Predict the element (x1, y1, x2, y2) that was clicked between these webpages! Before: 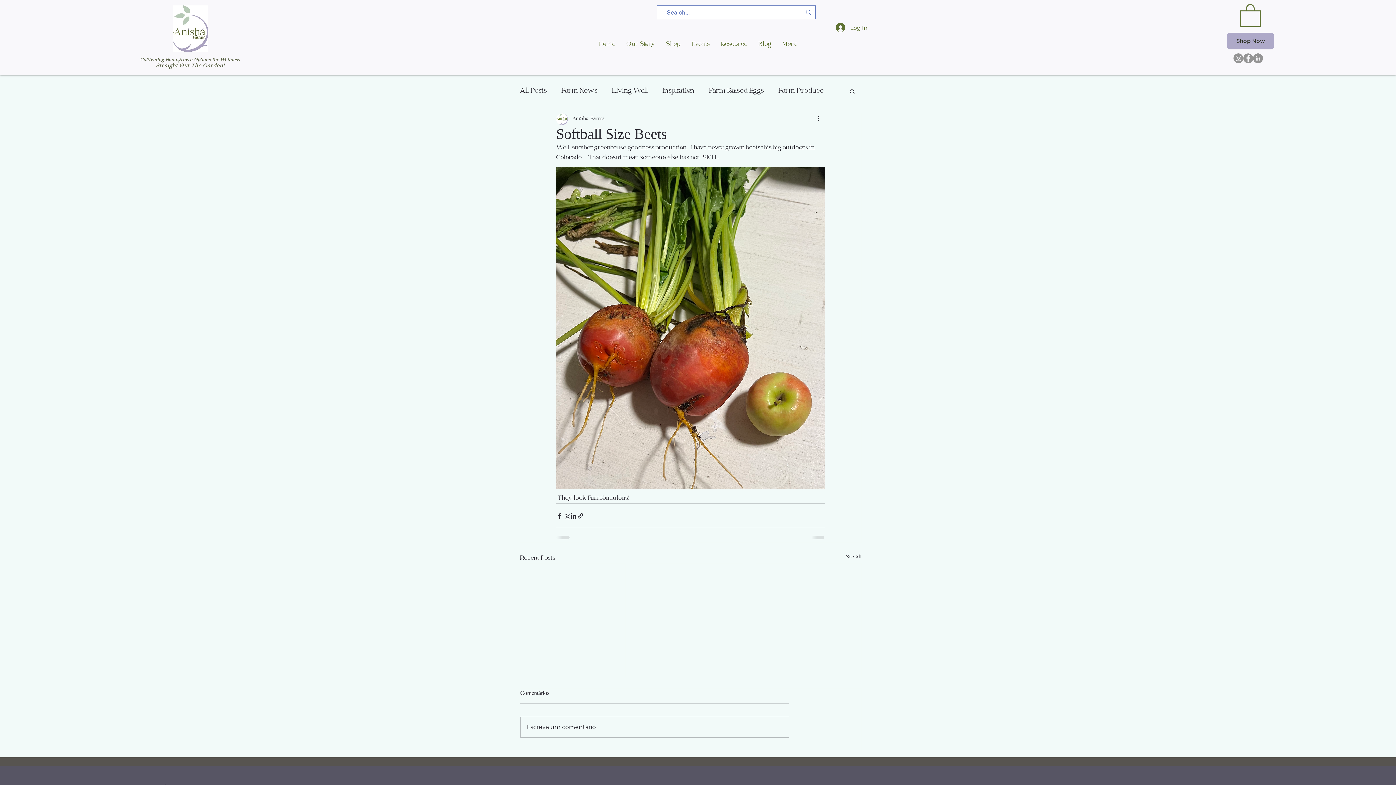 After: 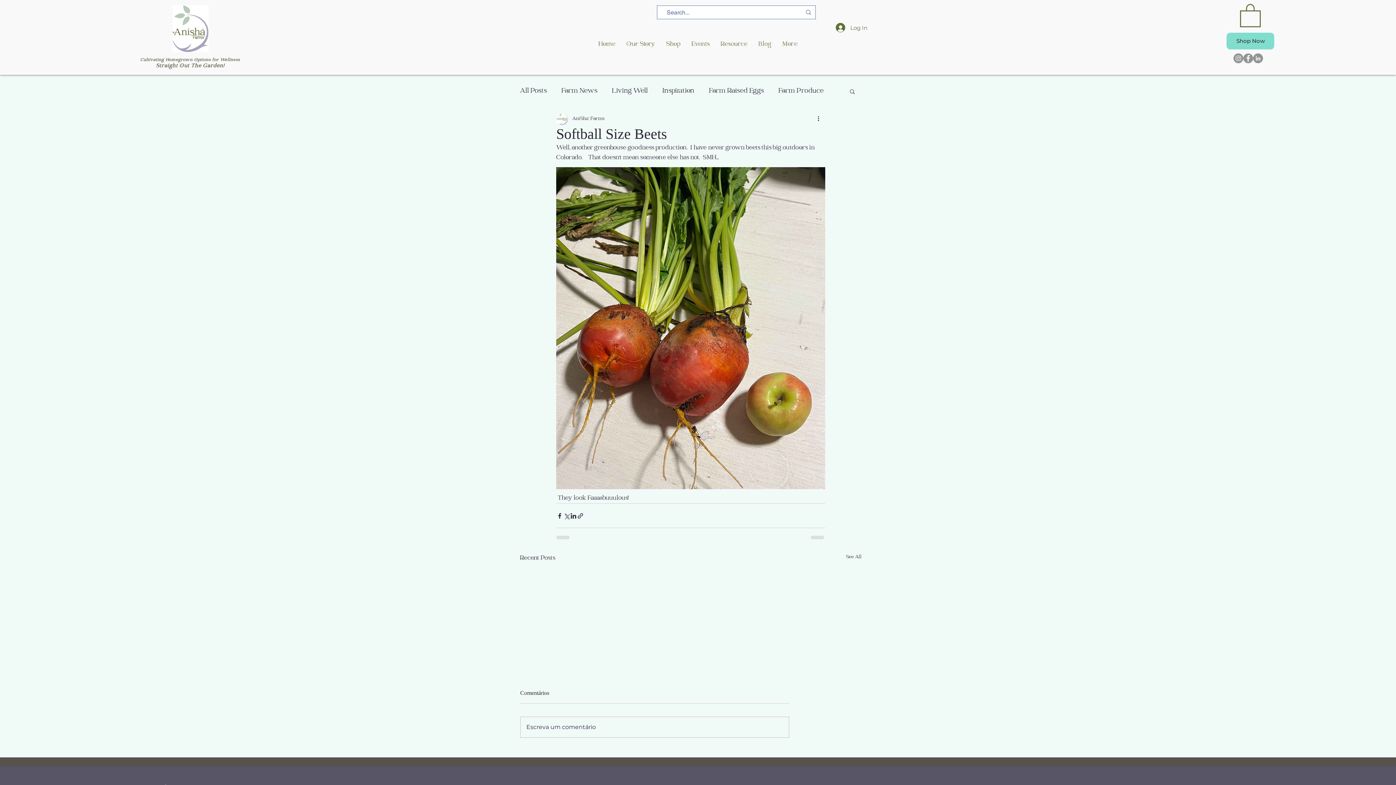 Action: bbox: (1227, 32, 1274, 49) label: Shop Now